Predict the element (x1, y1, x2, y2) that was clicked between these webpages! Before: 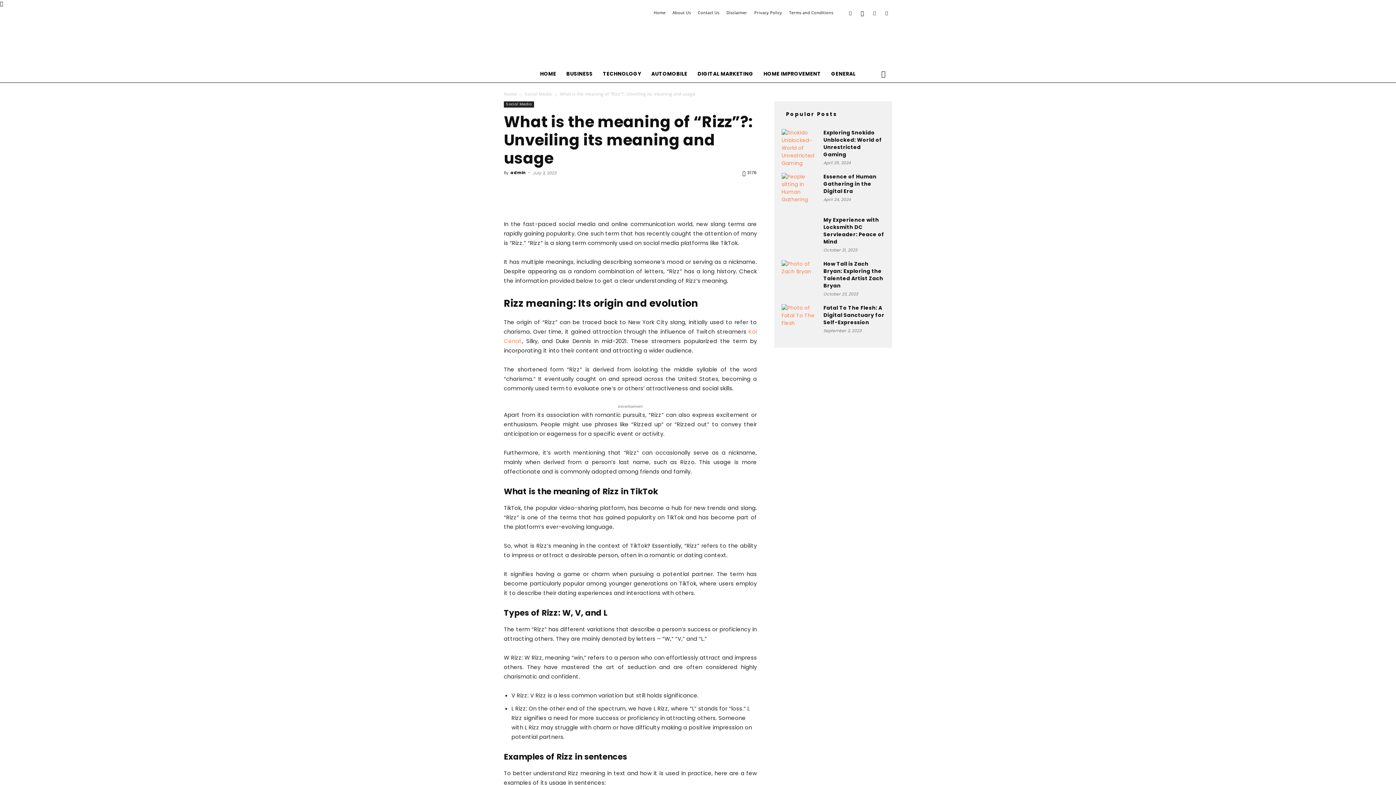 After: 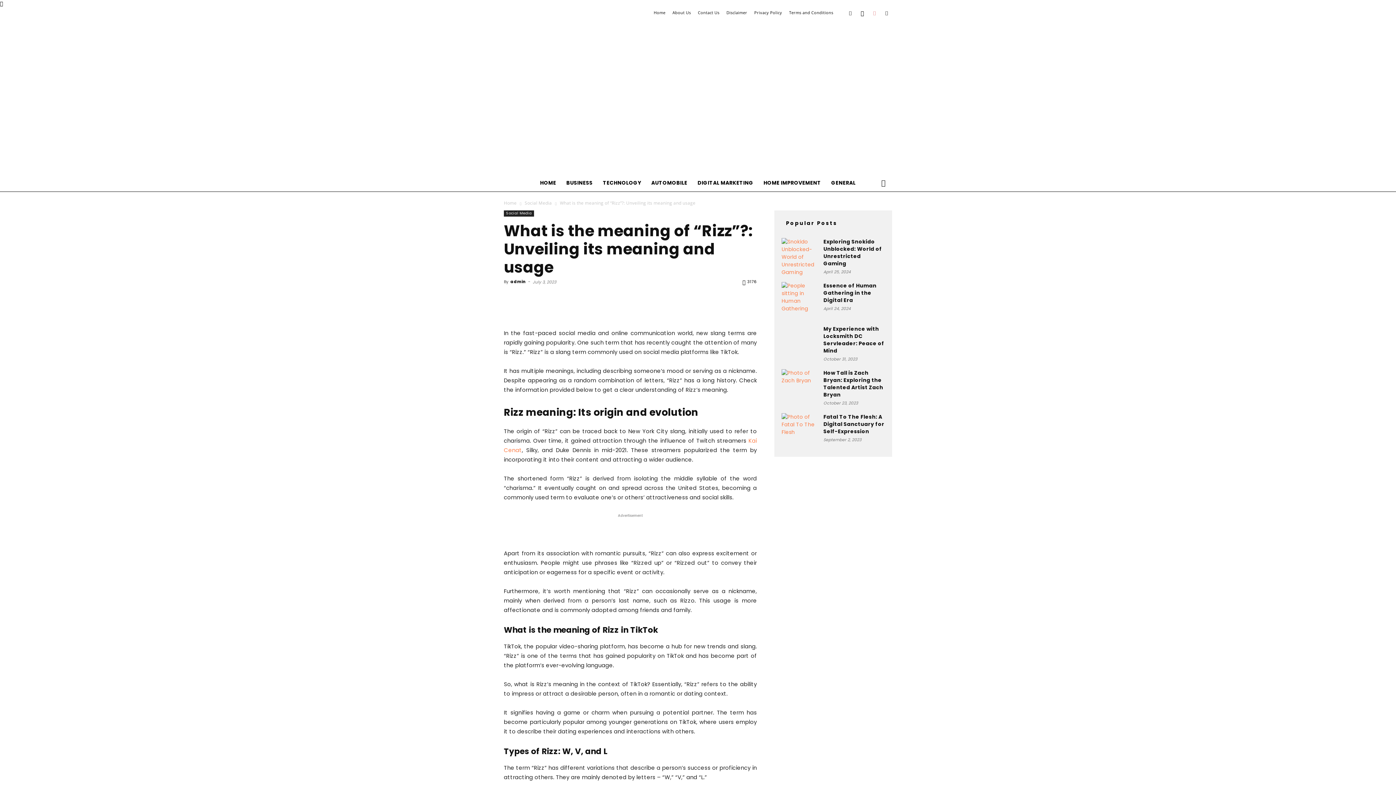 Action: bbox: (869, 7, 880, 17)